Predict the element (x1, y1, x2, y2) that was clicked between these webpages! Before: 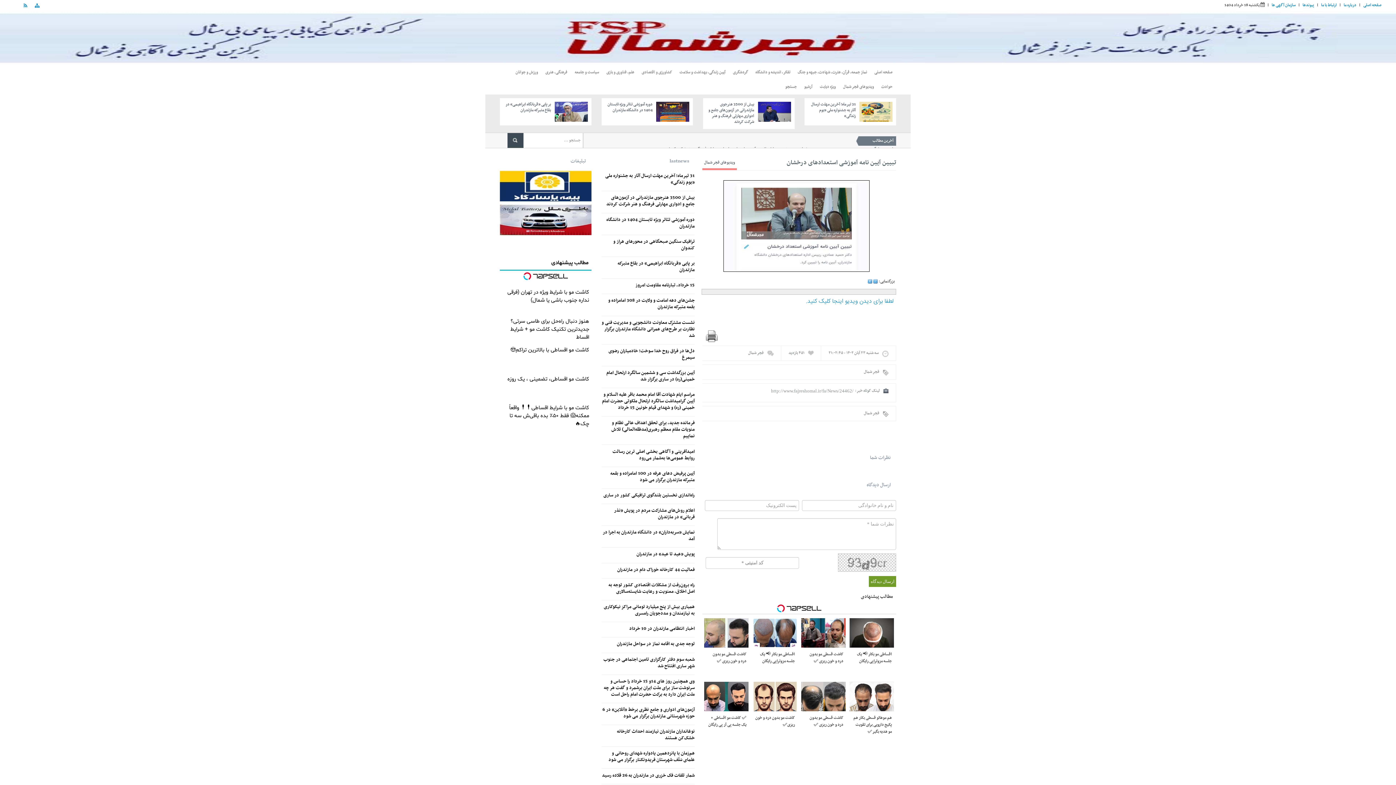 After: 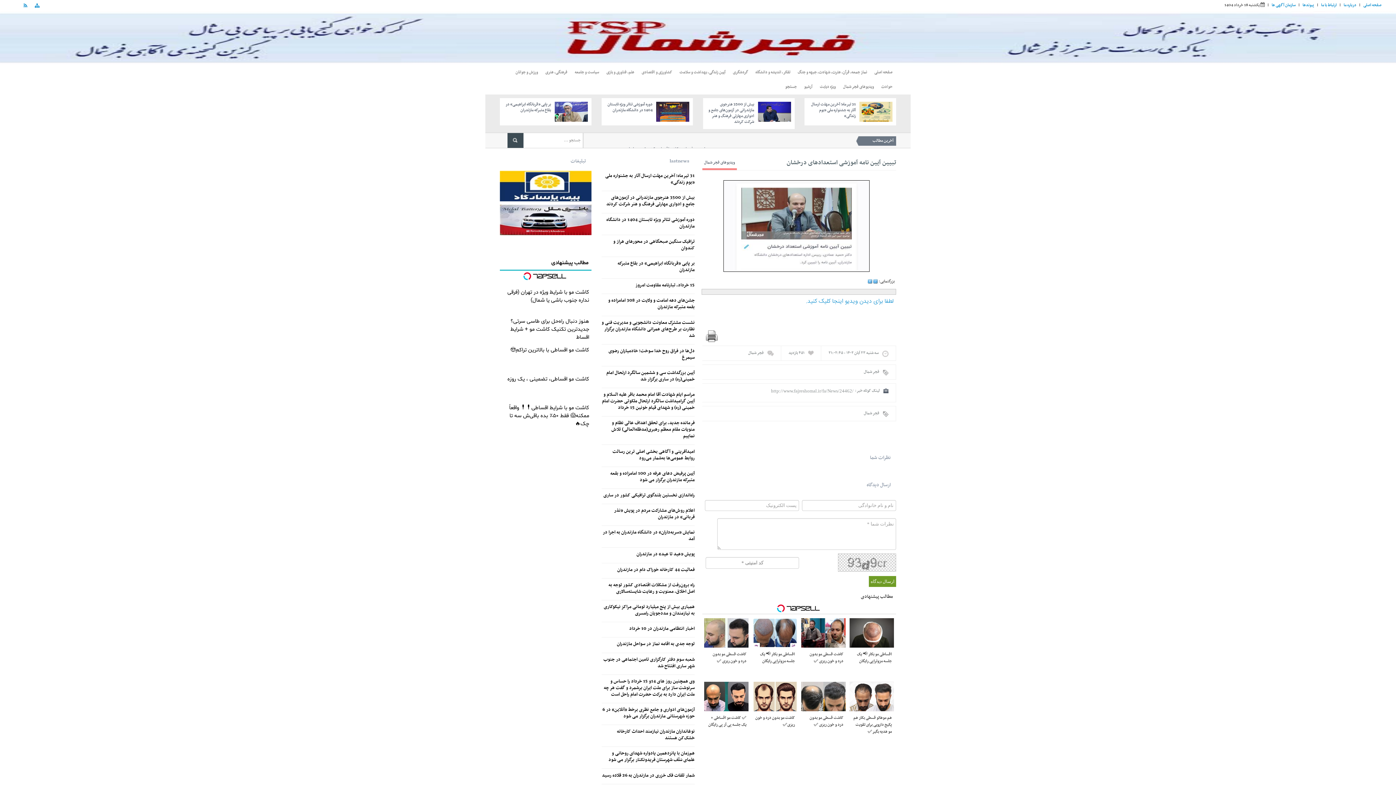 Action: label: امیدآفرینی و آگاهی بخشی اصلی ترین رسالت روابط عمومی‌ها به‌شمار می‌رود bbox: (601, 448, 694, 461)